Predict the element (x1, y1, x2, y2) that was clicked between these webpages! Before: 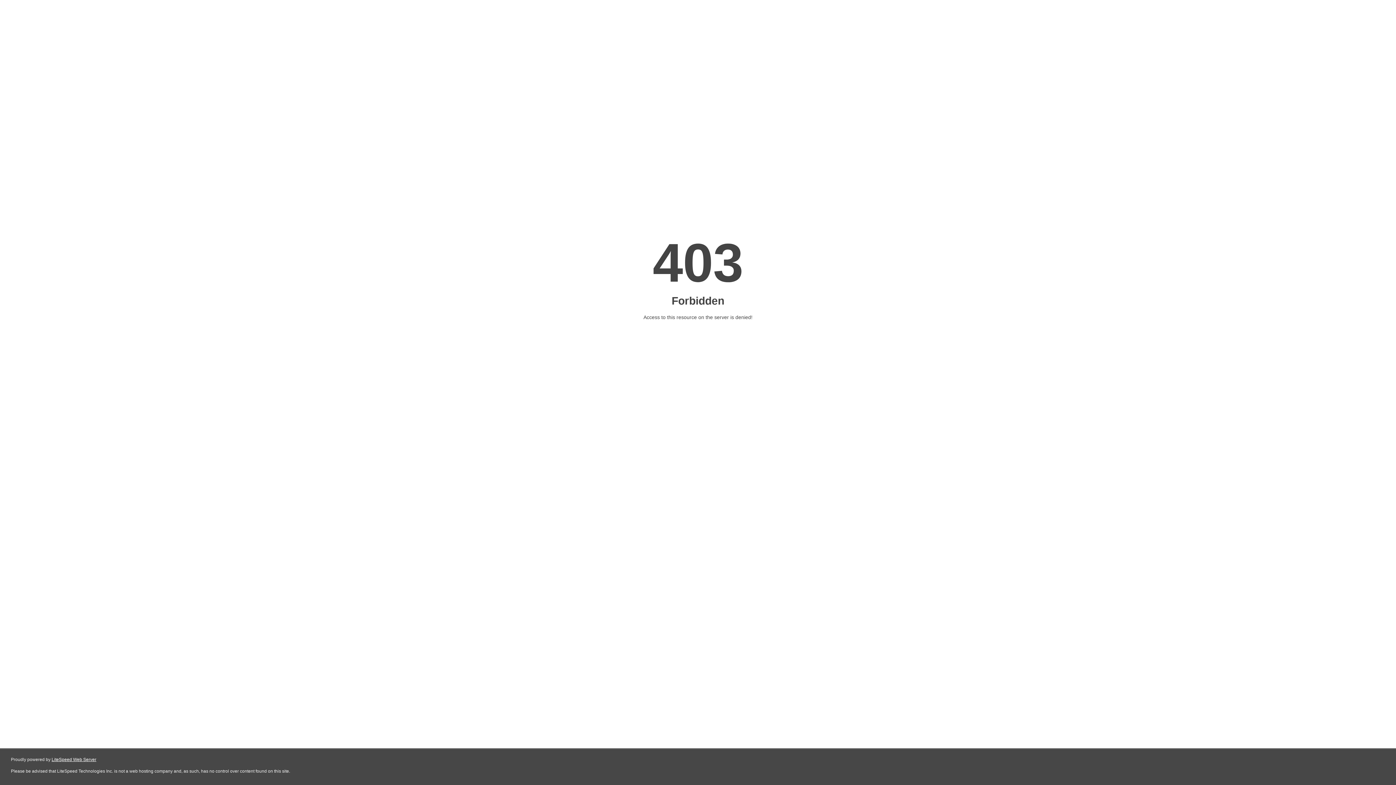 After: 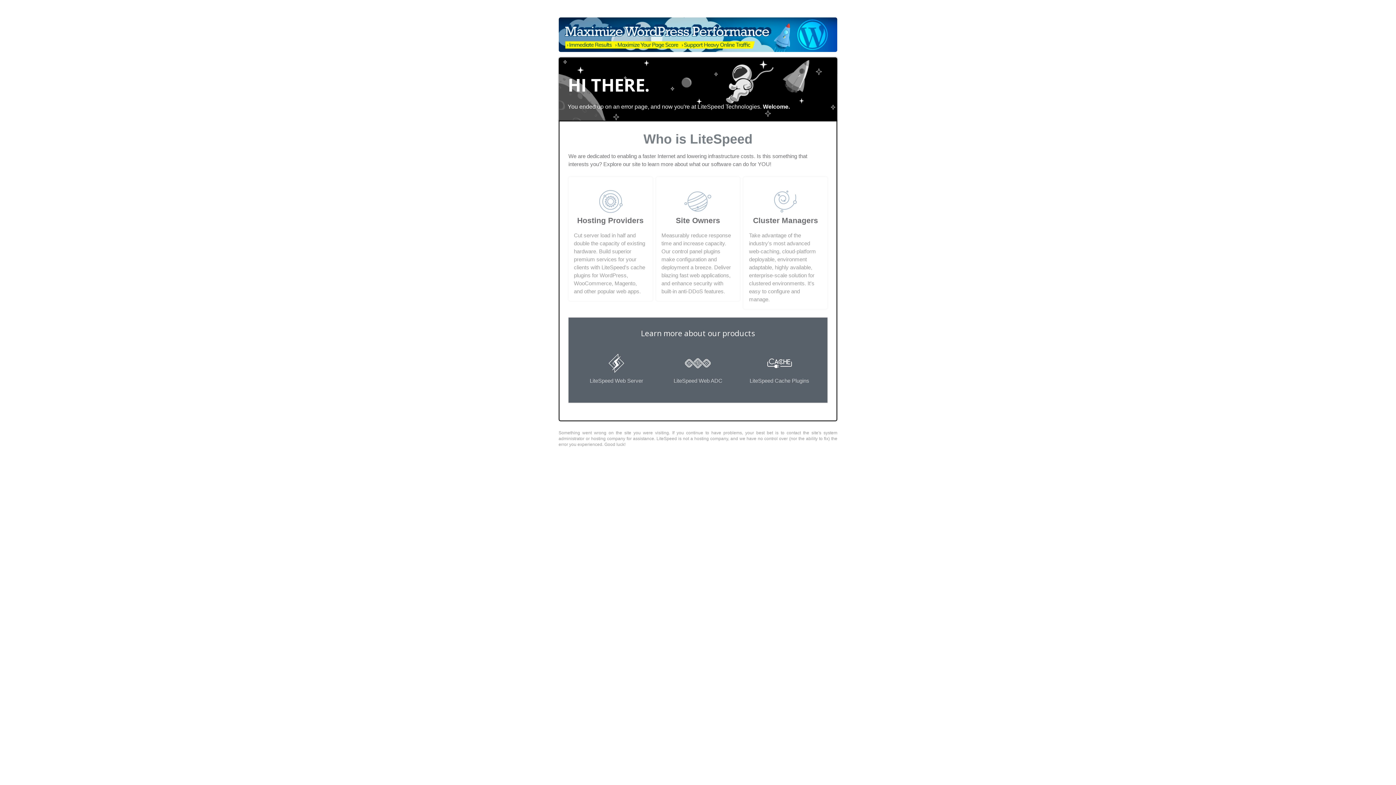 Action: bbox: (51, 757, 96, 762) label: LiteSpeed Web Server